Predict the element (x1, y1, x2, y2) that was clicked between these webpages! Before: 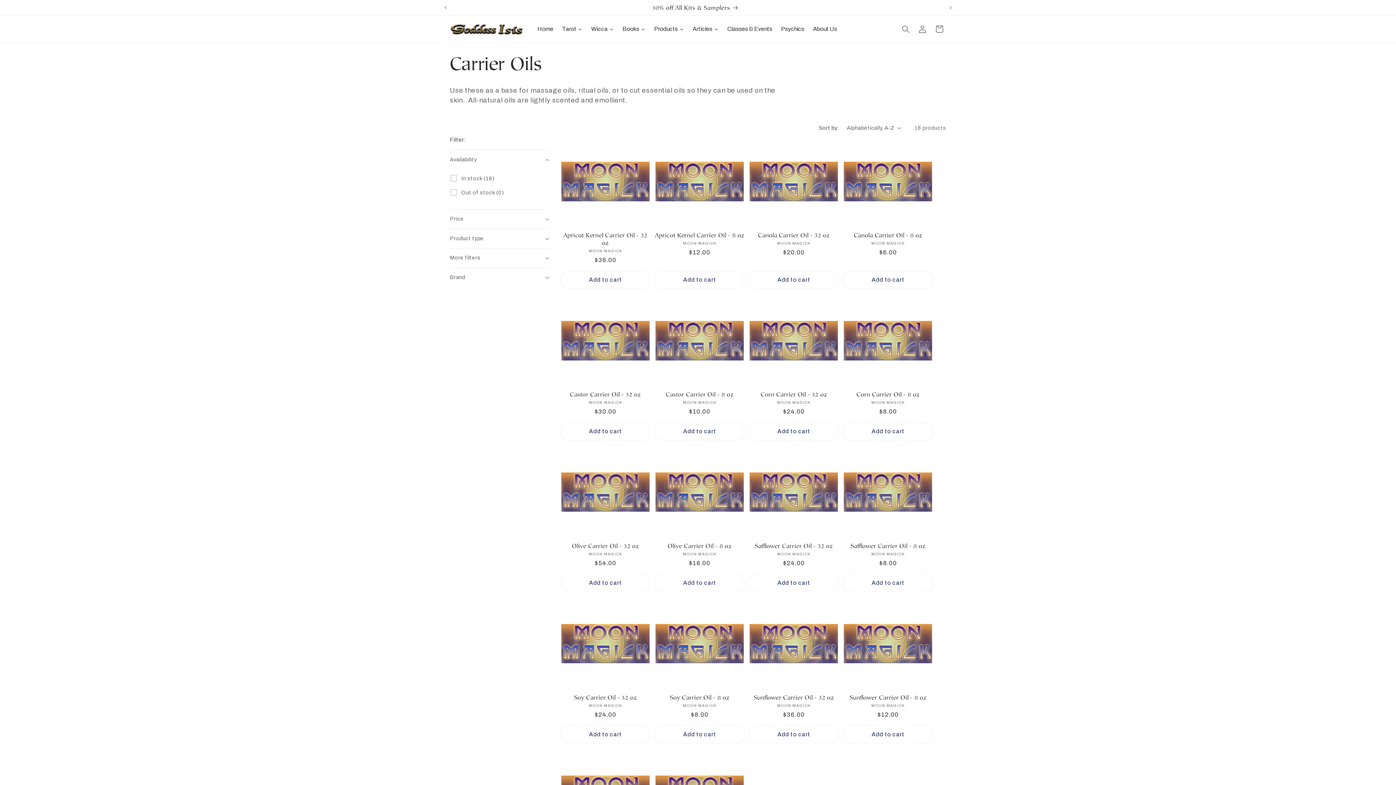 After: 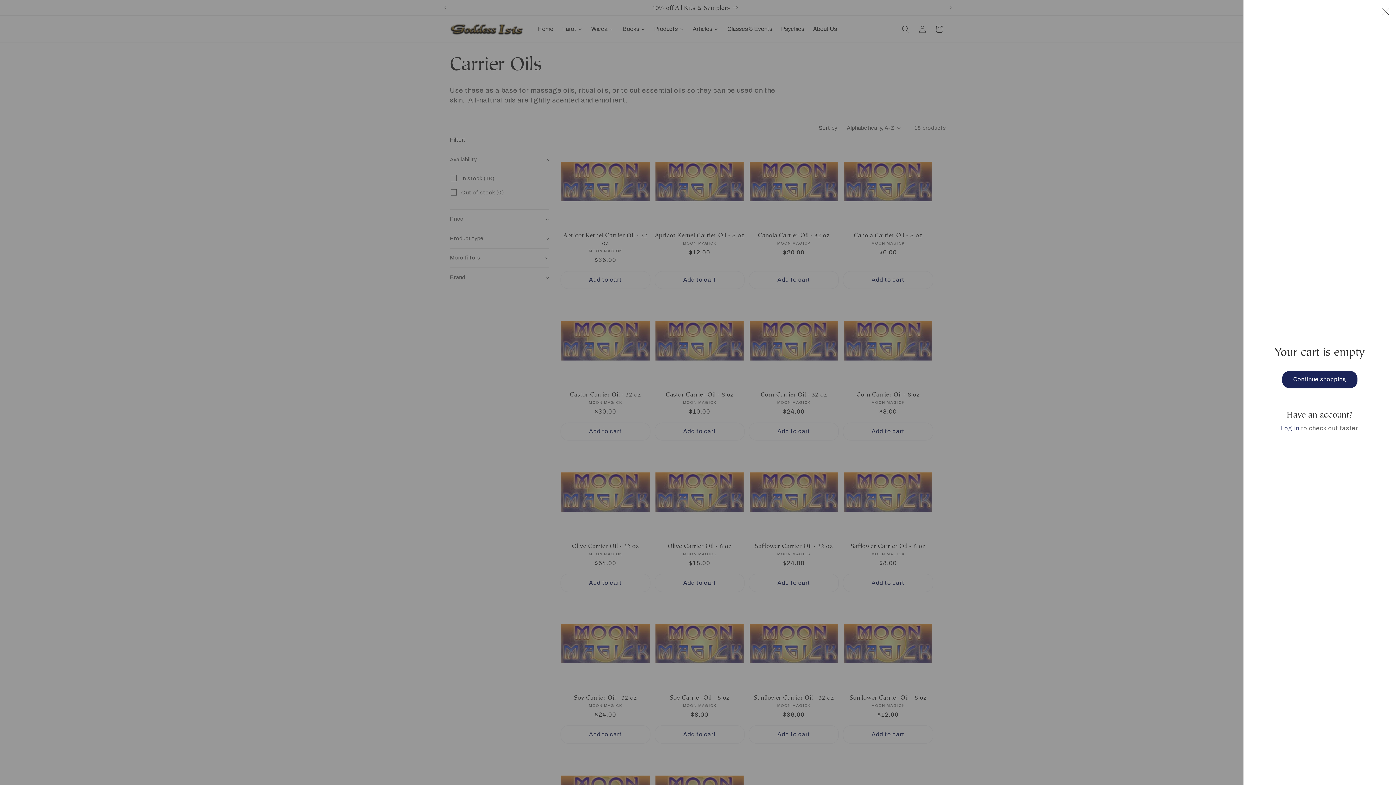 Action: bbox: (931, 20, 947, 37) label: Cart